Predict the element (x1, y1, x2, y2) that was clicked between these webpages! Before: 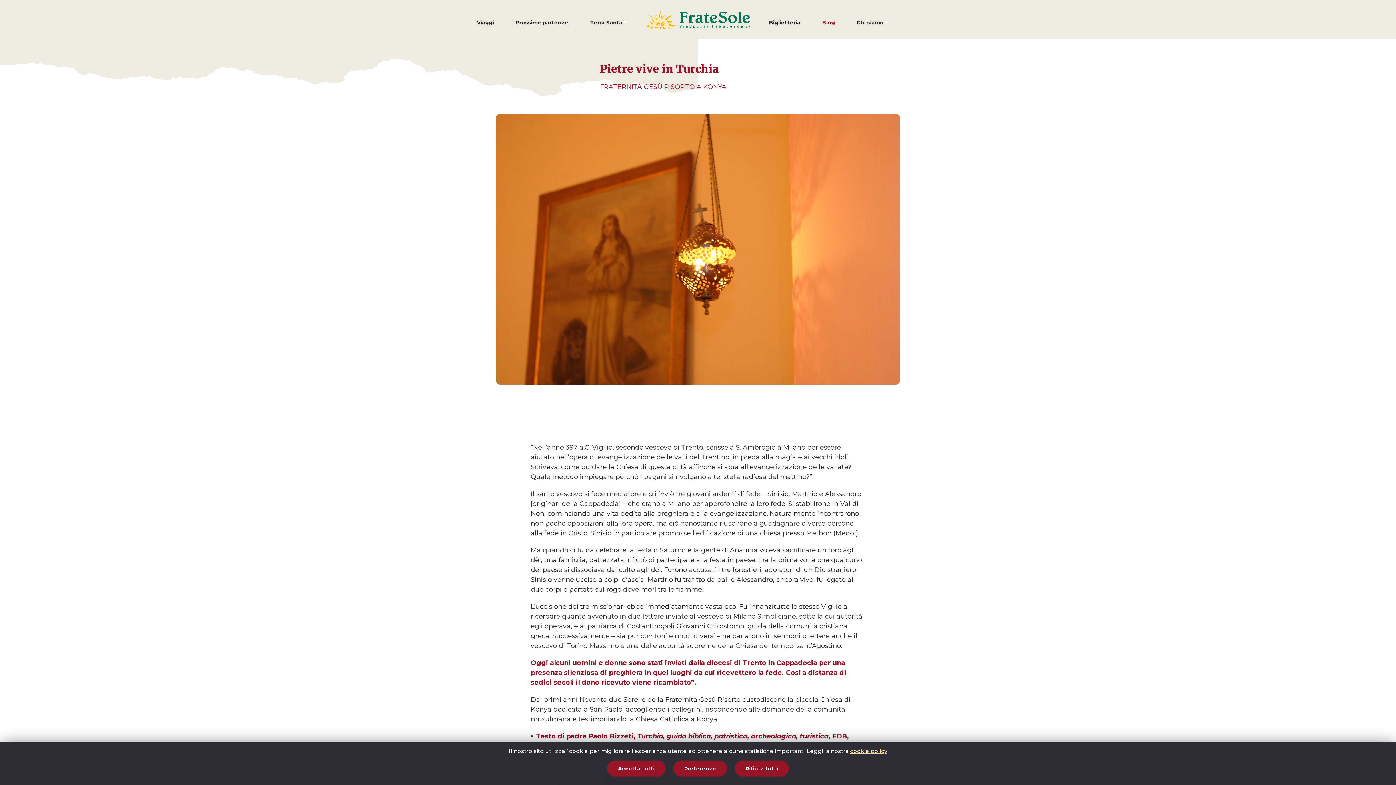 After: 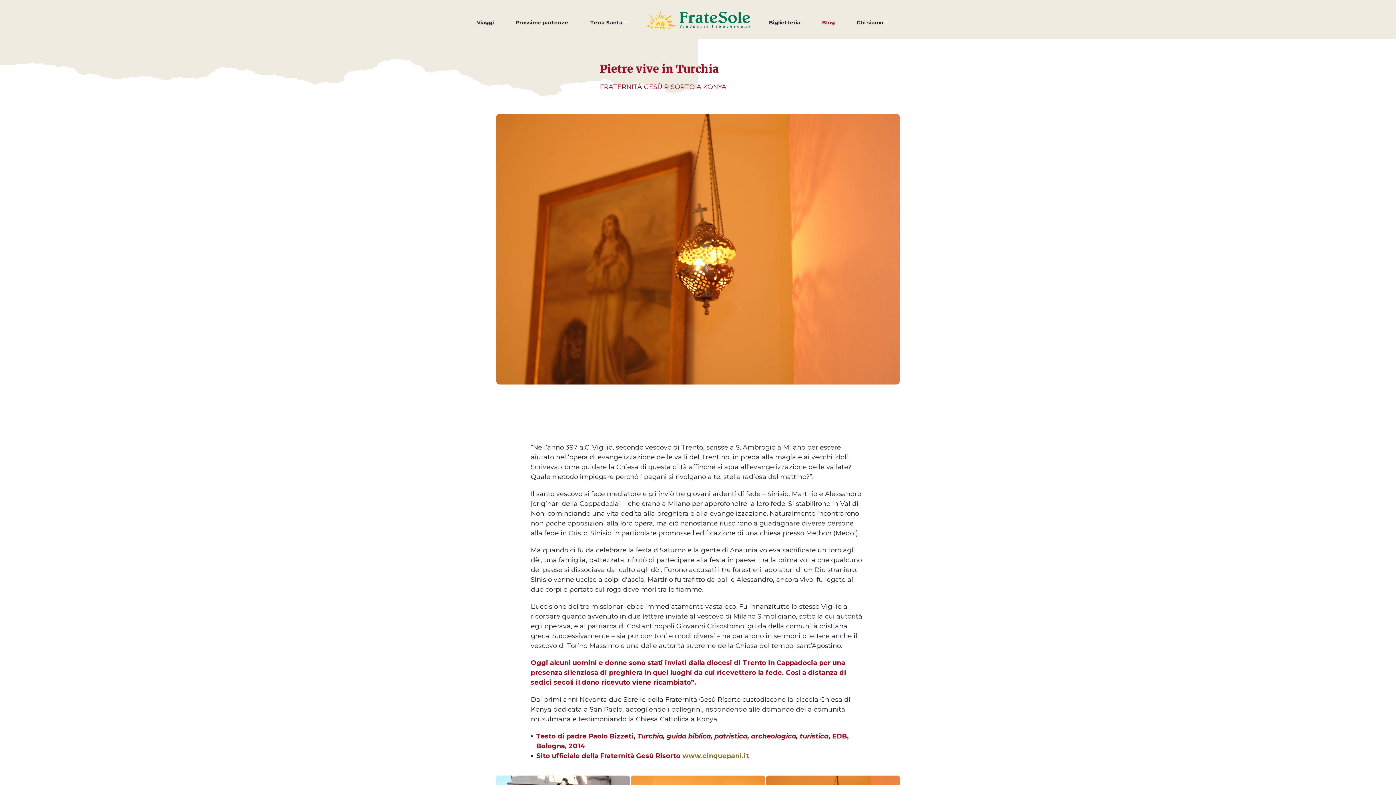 Action: bbox: (734, 761, 789, 777) label: Rifiuta tutti